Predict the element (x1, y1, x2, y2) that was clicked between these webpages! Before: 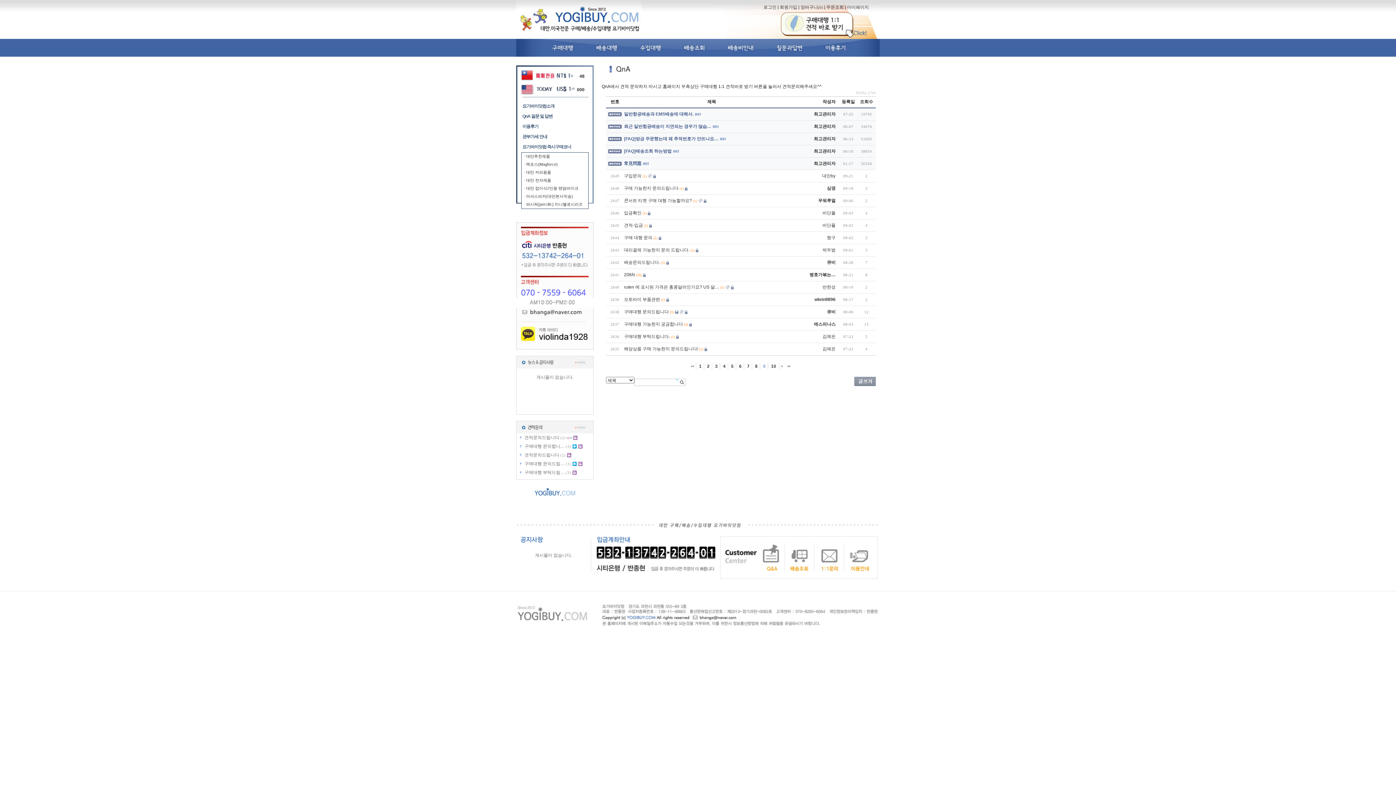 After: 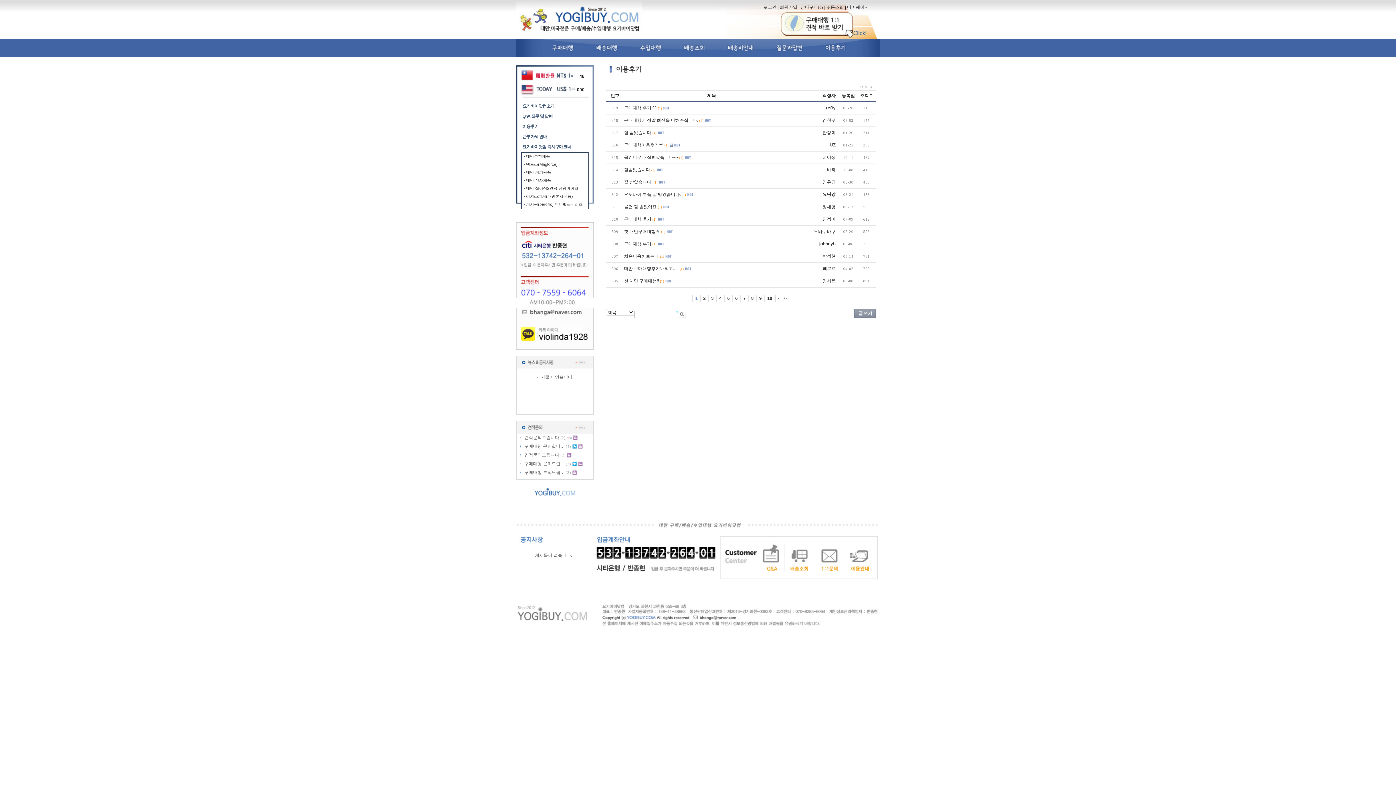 Action: bbox: (814, 52, 858, 57)